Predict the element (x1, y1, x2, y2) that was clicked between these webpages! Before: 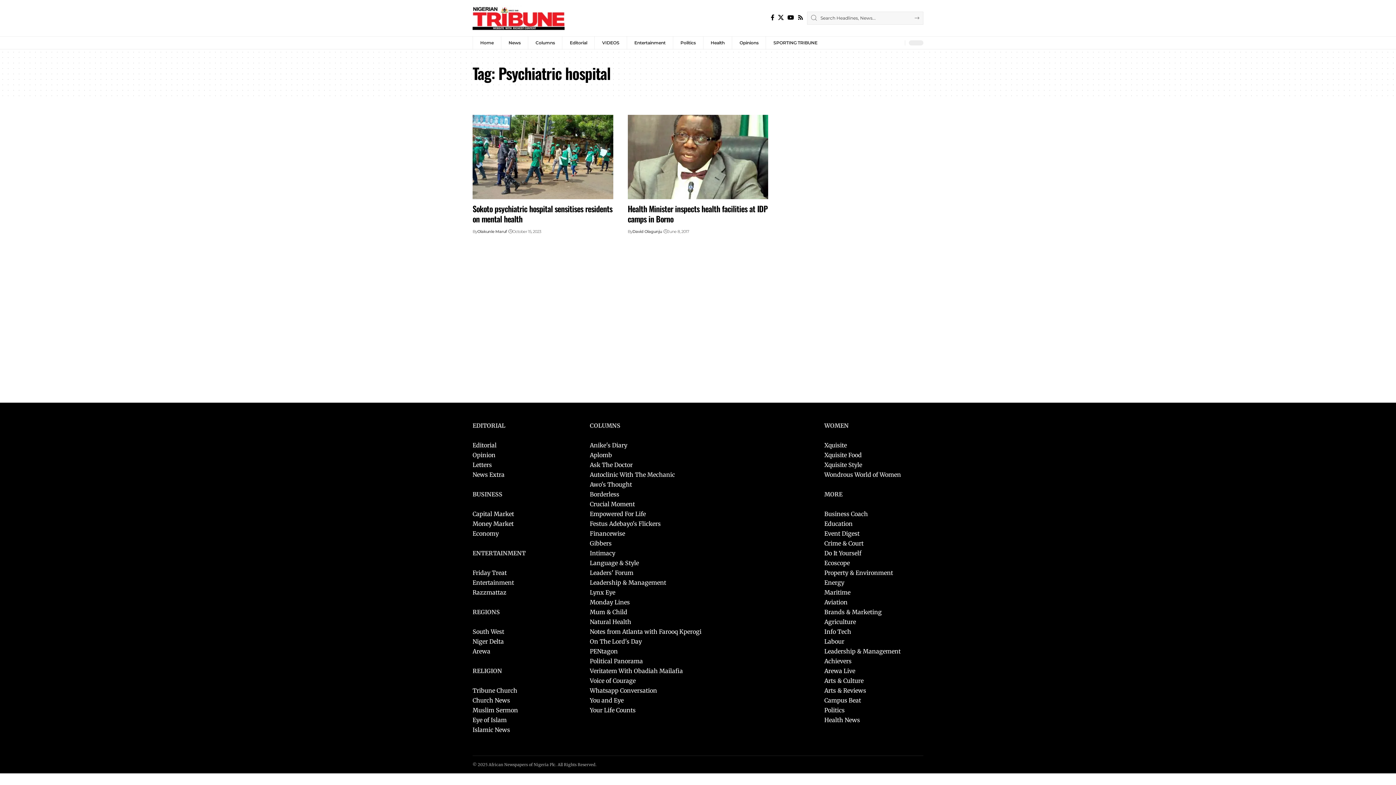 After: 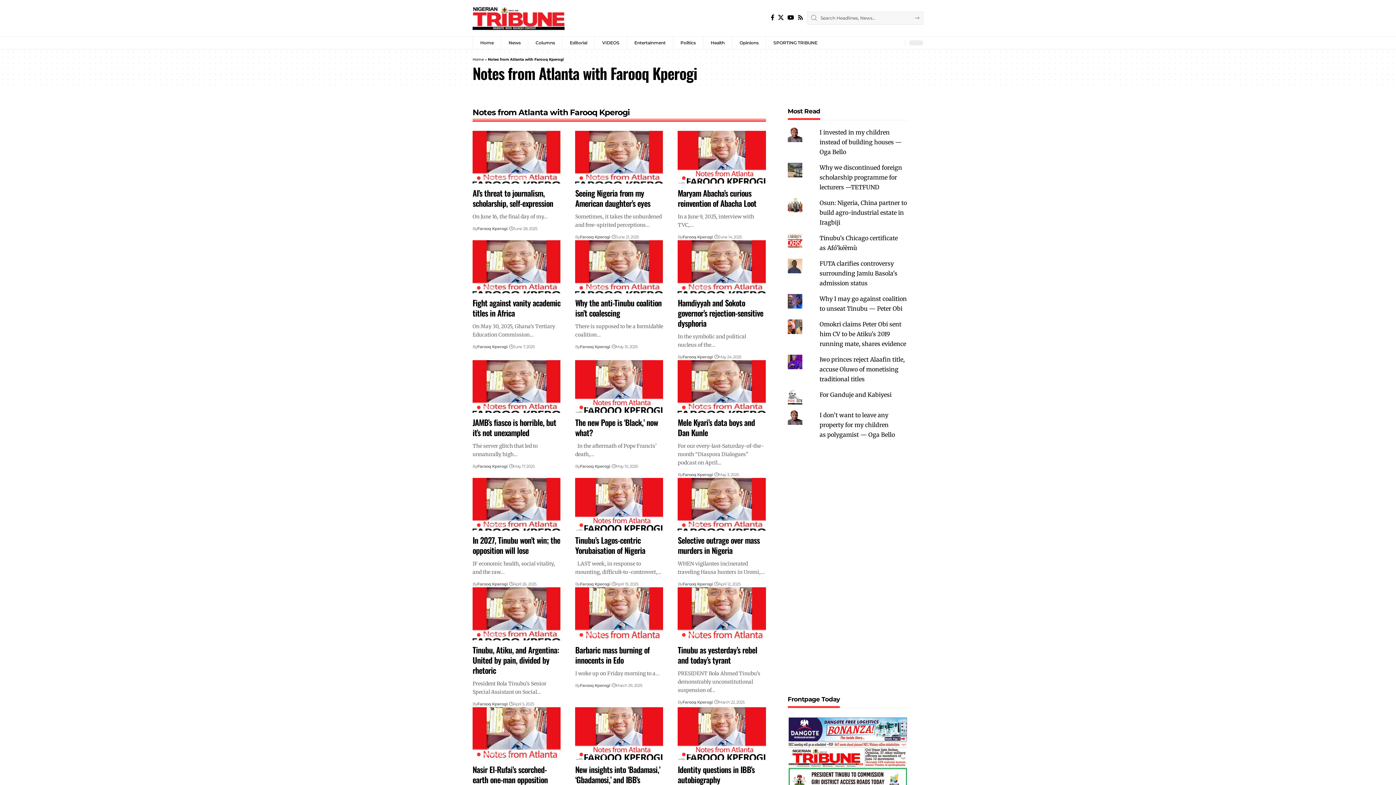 Action: label: Notes from Atlanta with Farooq Kperogi bbox: (590, 628, 701, 635)